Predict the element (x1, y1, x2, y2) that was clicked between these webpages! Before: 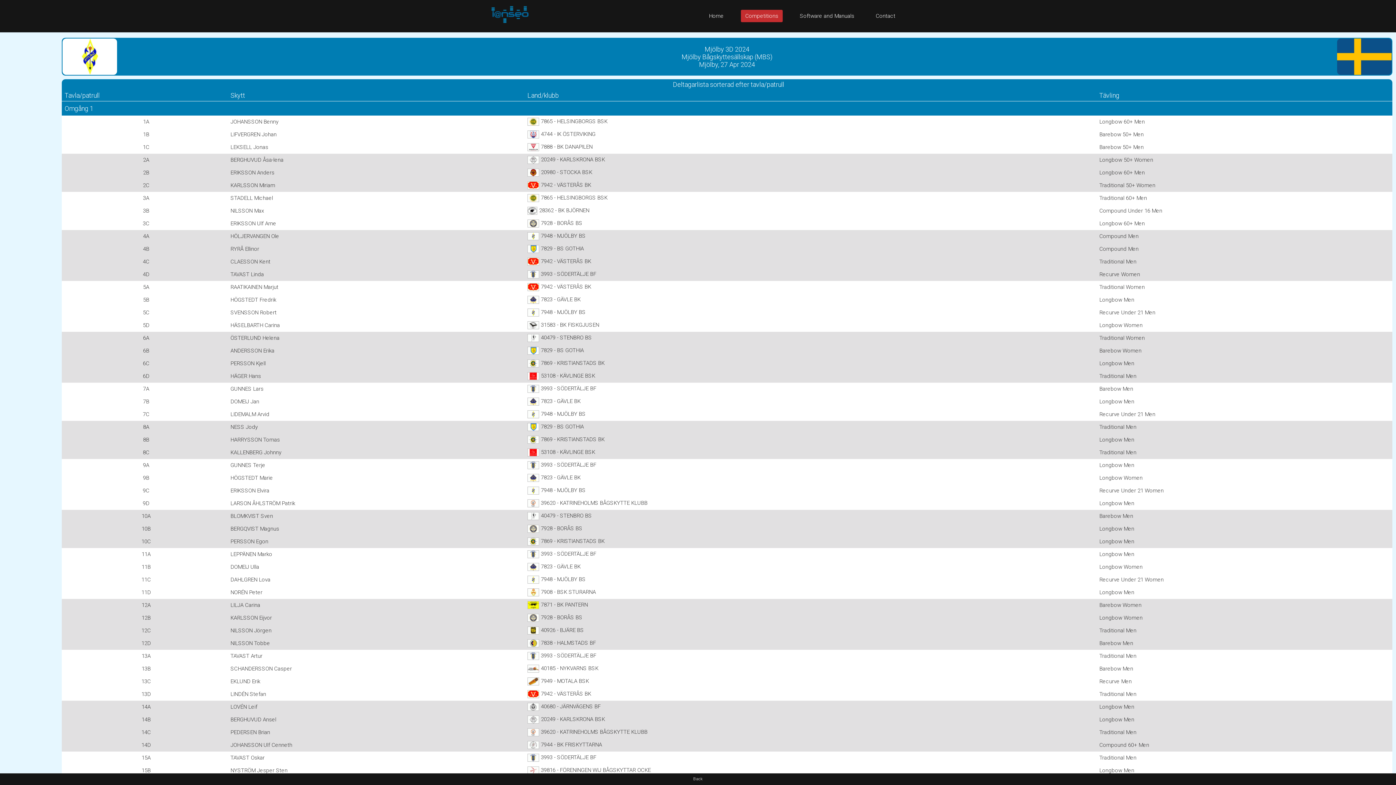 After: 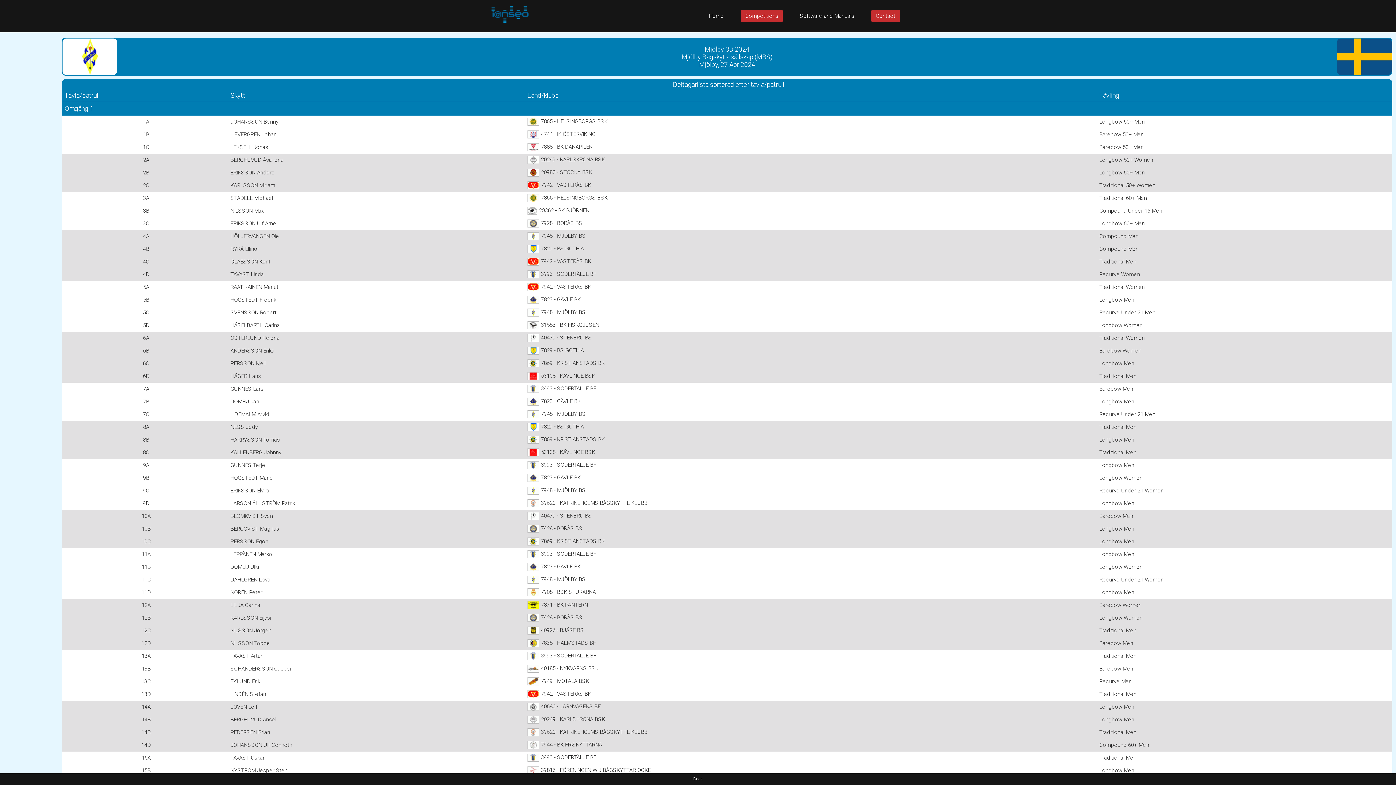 Action: bbox: (871, 9, 900, 22) label: Contact